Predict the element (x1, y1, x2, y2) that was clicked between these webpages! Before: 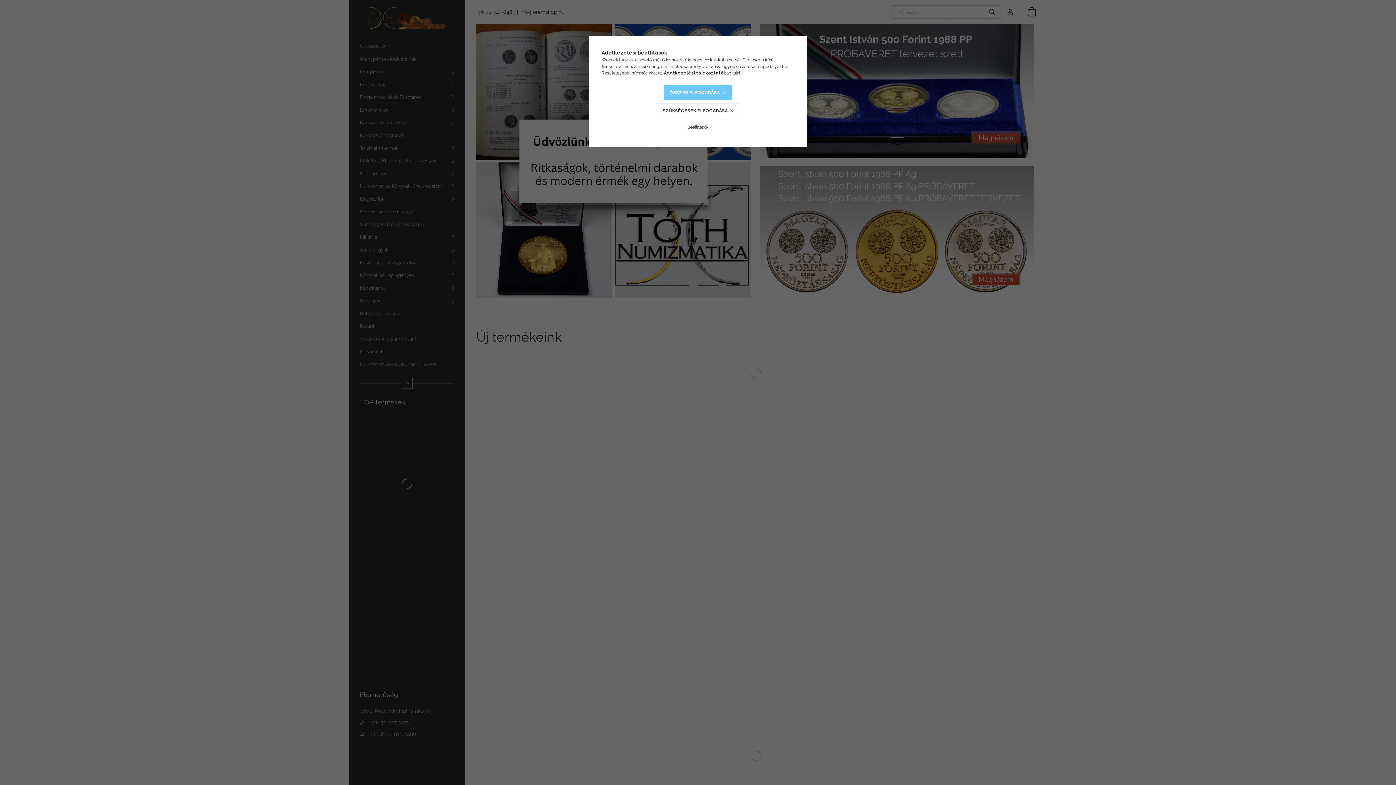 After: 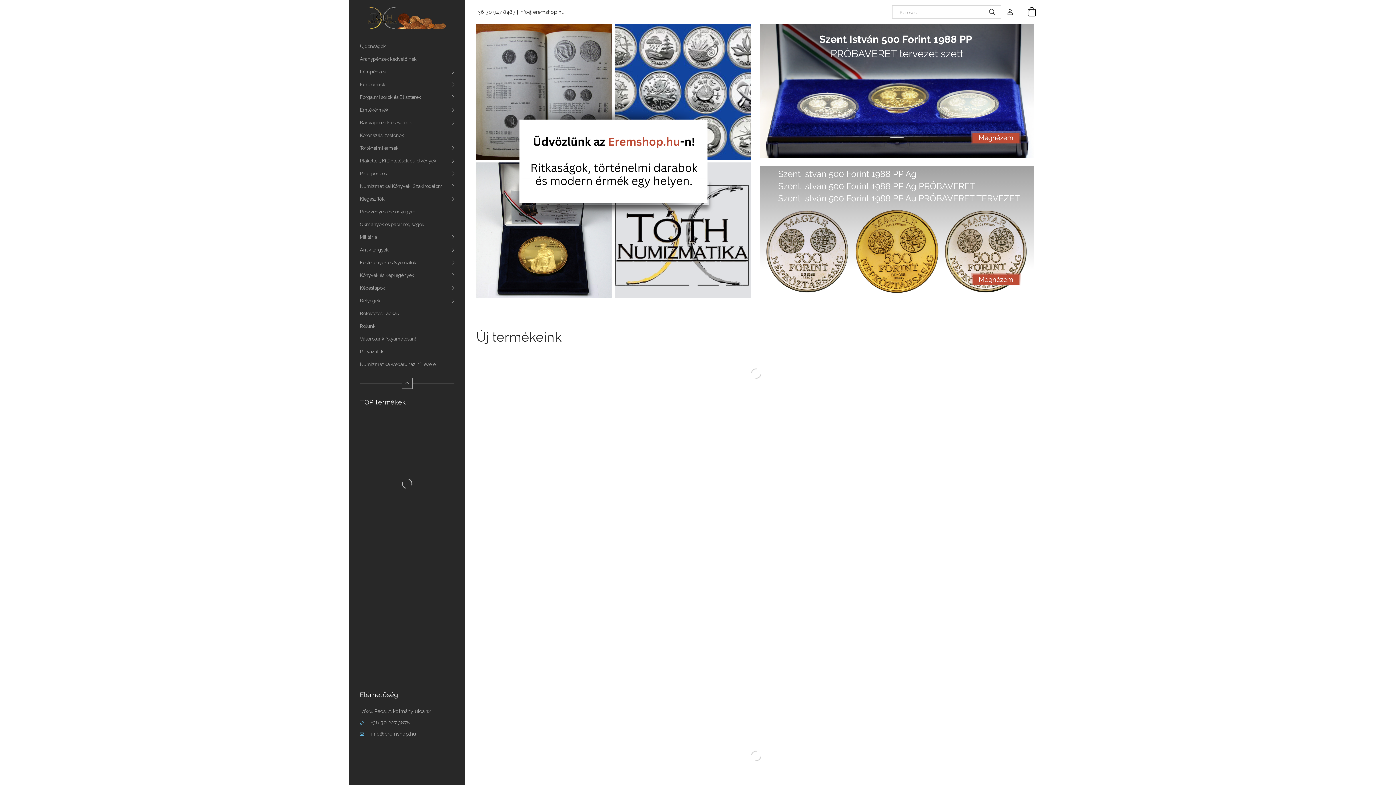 Action: bbox: (657, 103, 739, 118) label: SZÜKSÉGESEK ELFOGADÁSA